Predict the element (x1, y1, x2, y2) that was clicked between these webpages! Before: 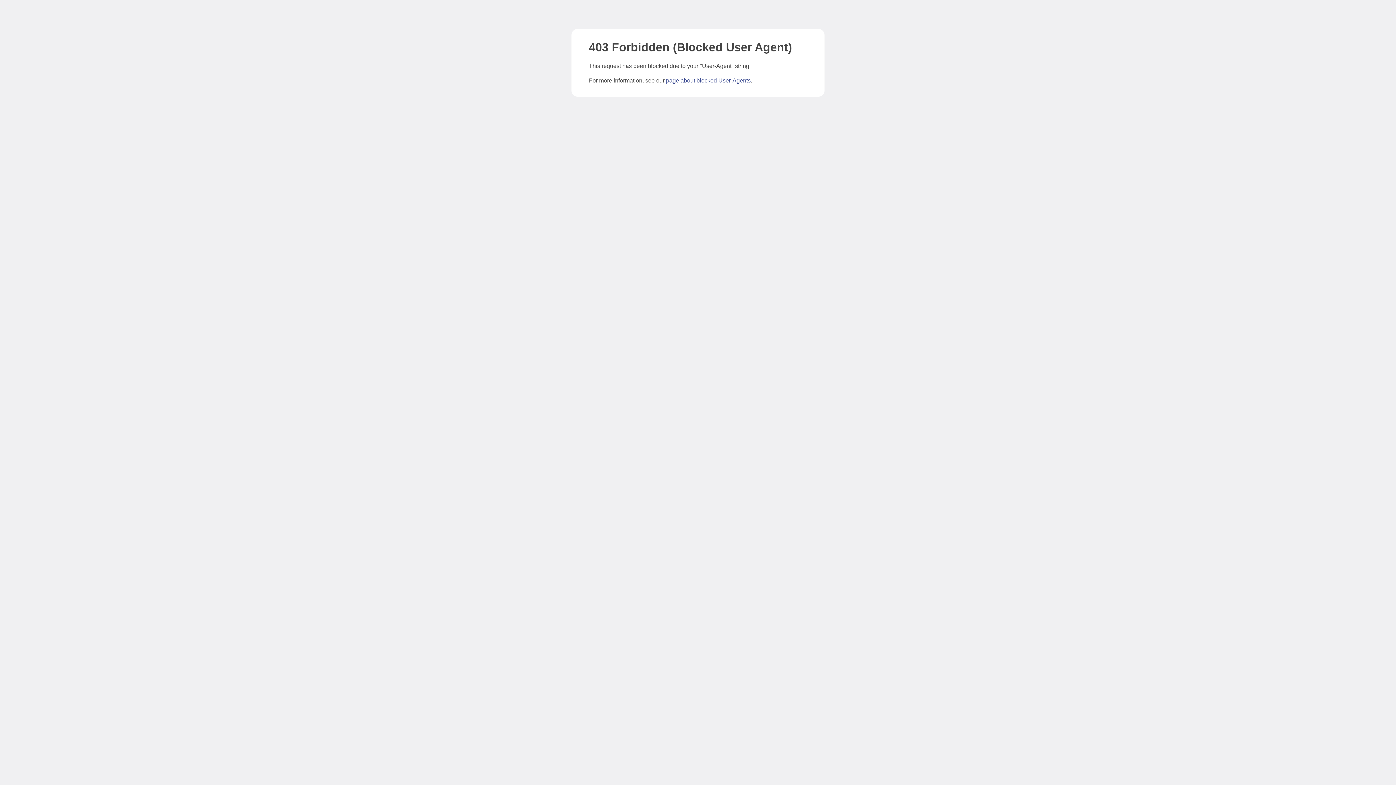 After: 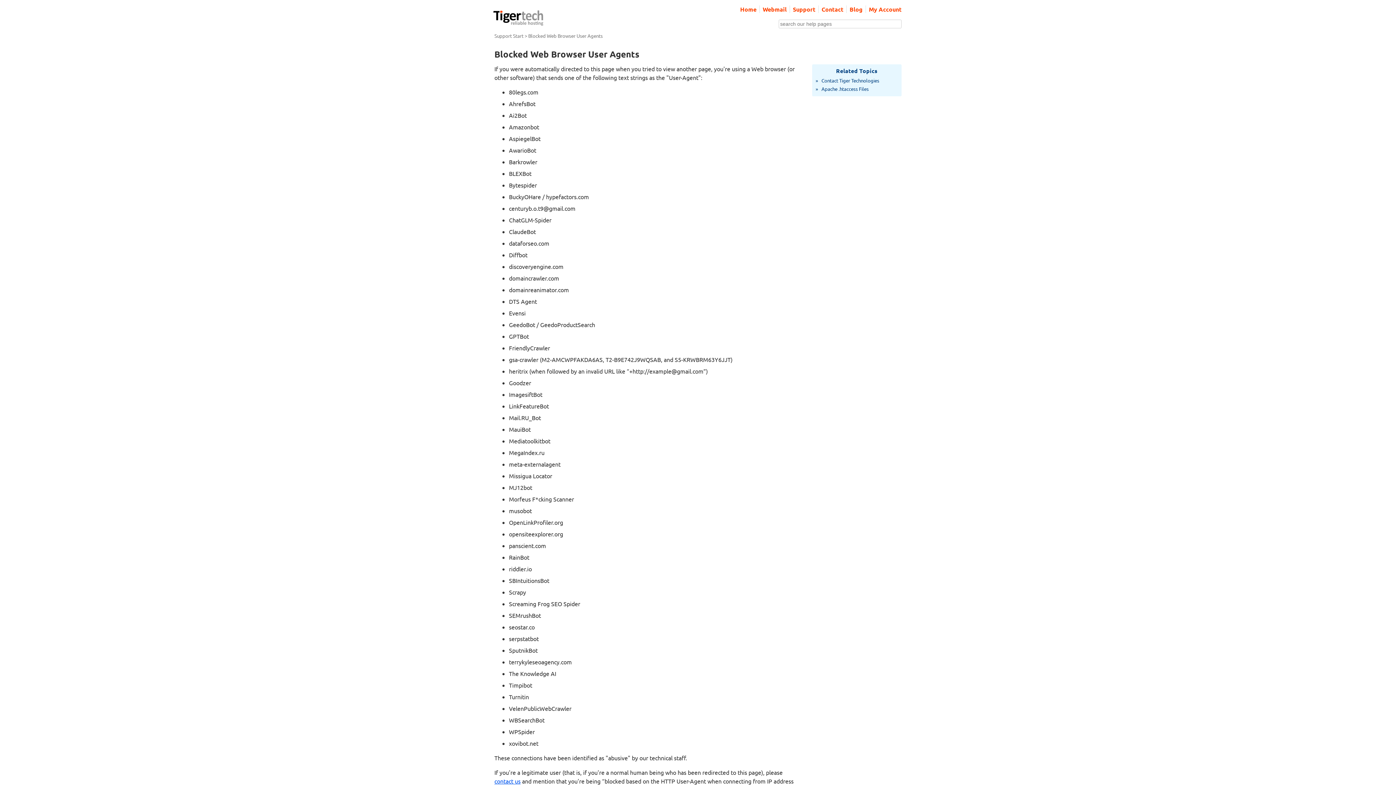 Action: label: page about blocked User-Agents bbox: (666, 77, 750, 83)